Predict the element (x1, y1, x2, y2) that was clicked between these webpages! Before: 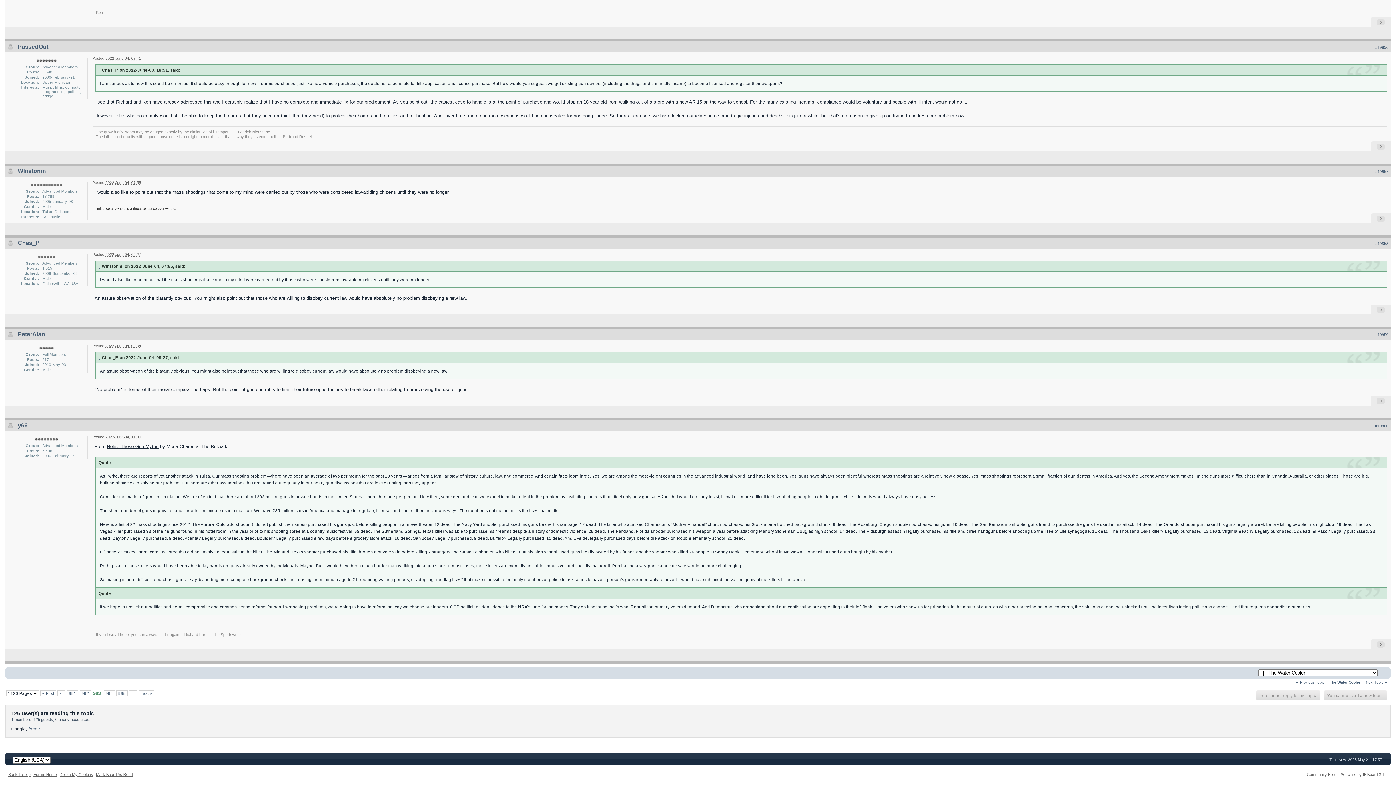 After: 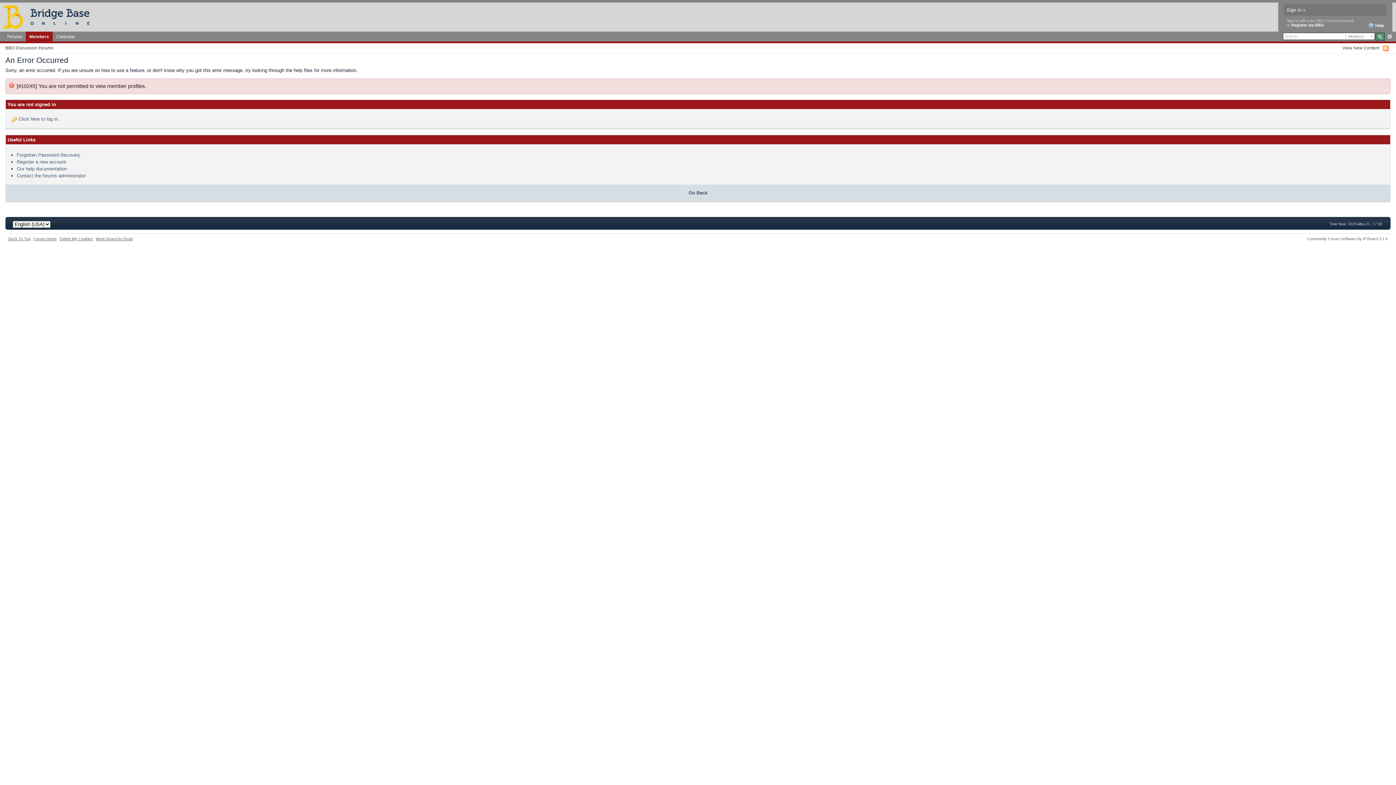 Action: bbox: (17, 422, 27, 428) label: y66